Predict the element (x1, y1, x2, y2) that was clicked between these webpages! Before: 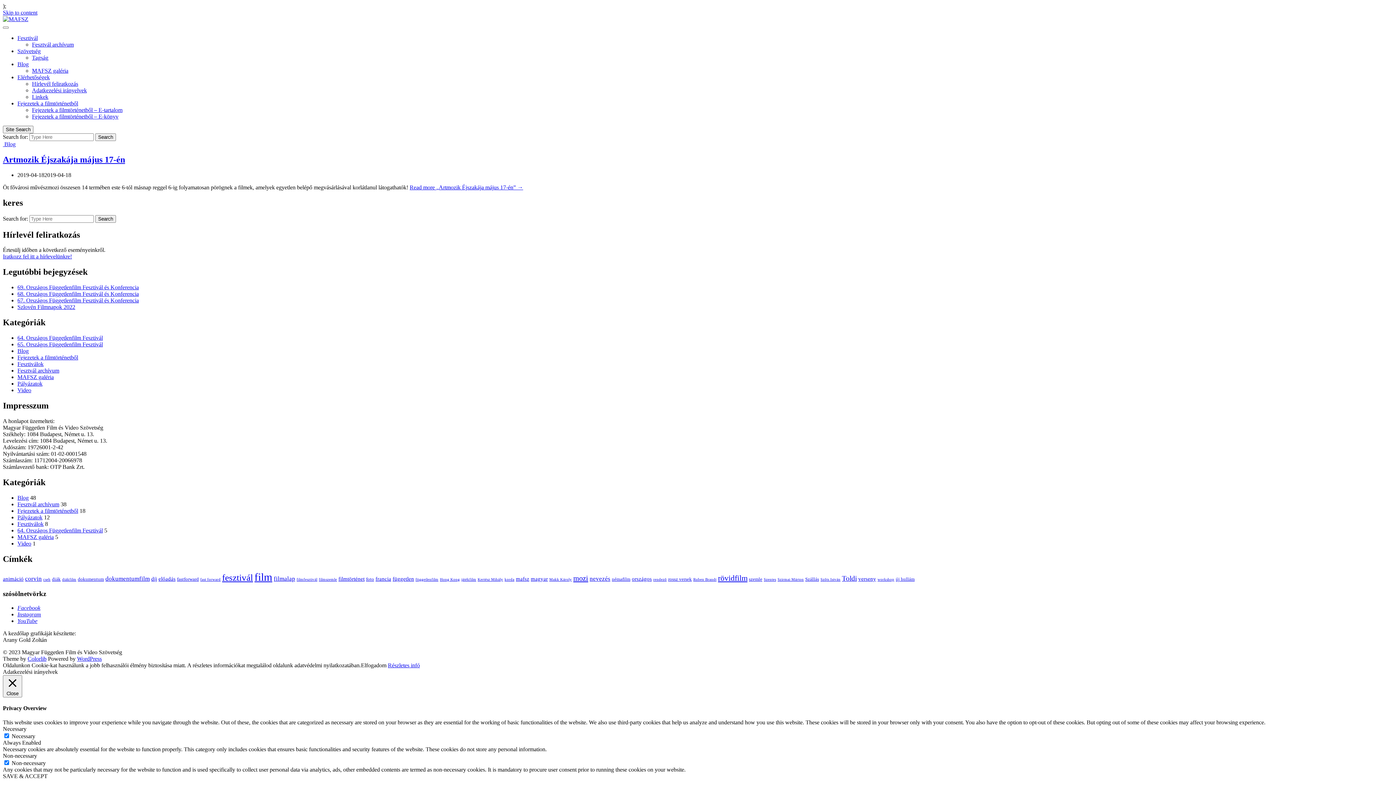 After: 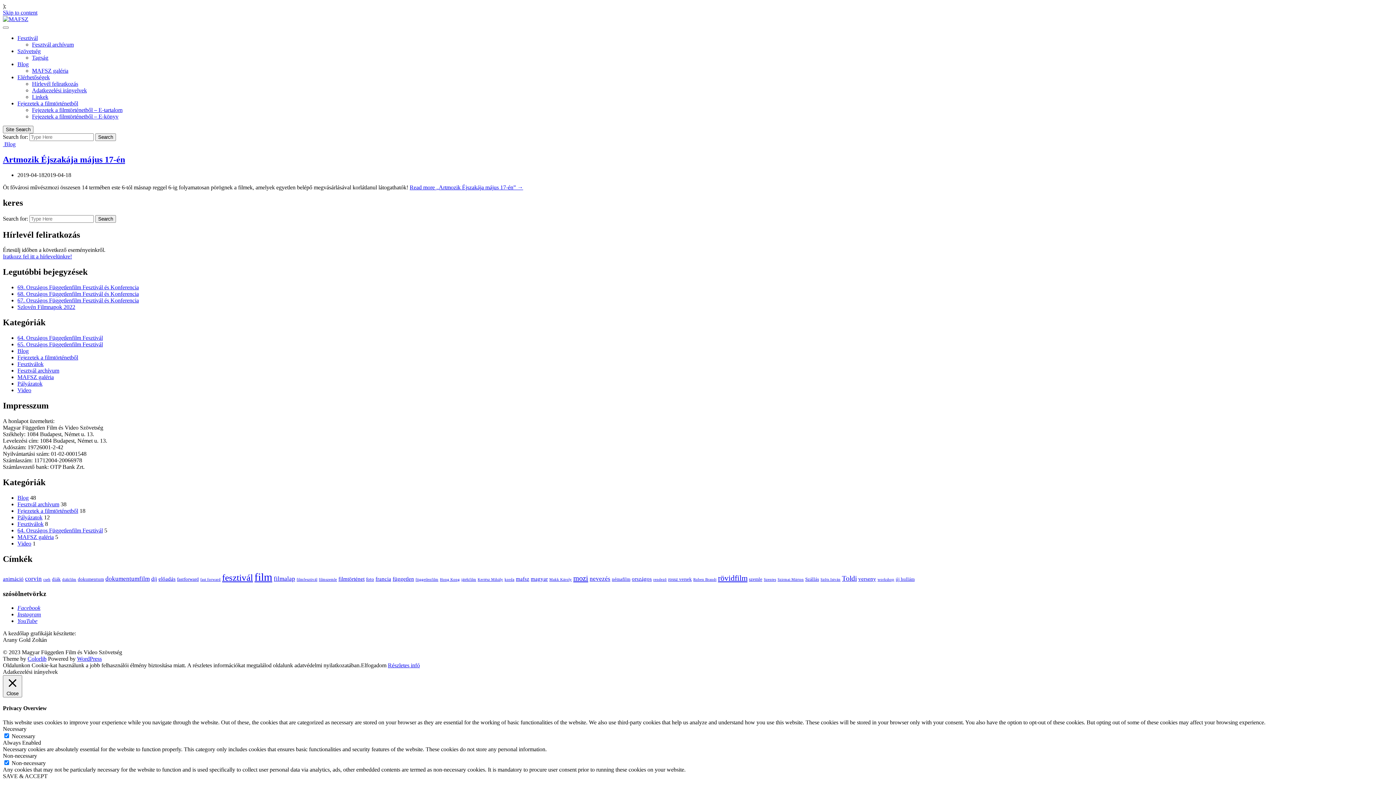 Action: label: Elfogadom bbox: (361, 662, 386, 668)